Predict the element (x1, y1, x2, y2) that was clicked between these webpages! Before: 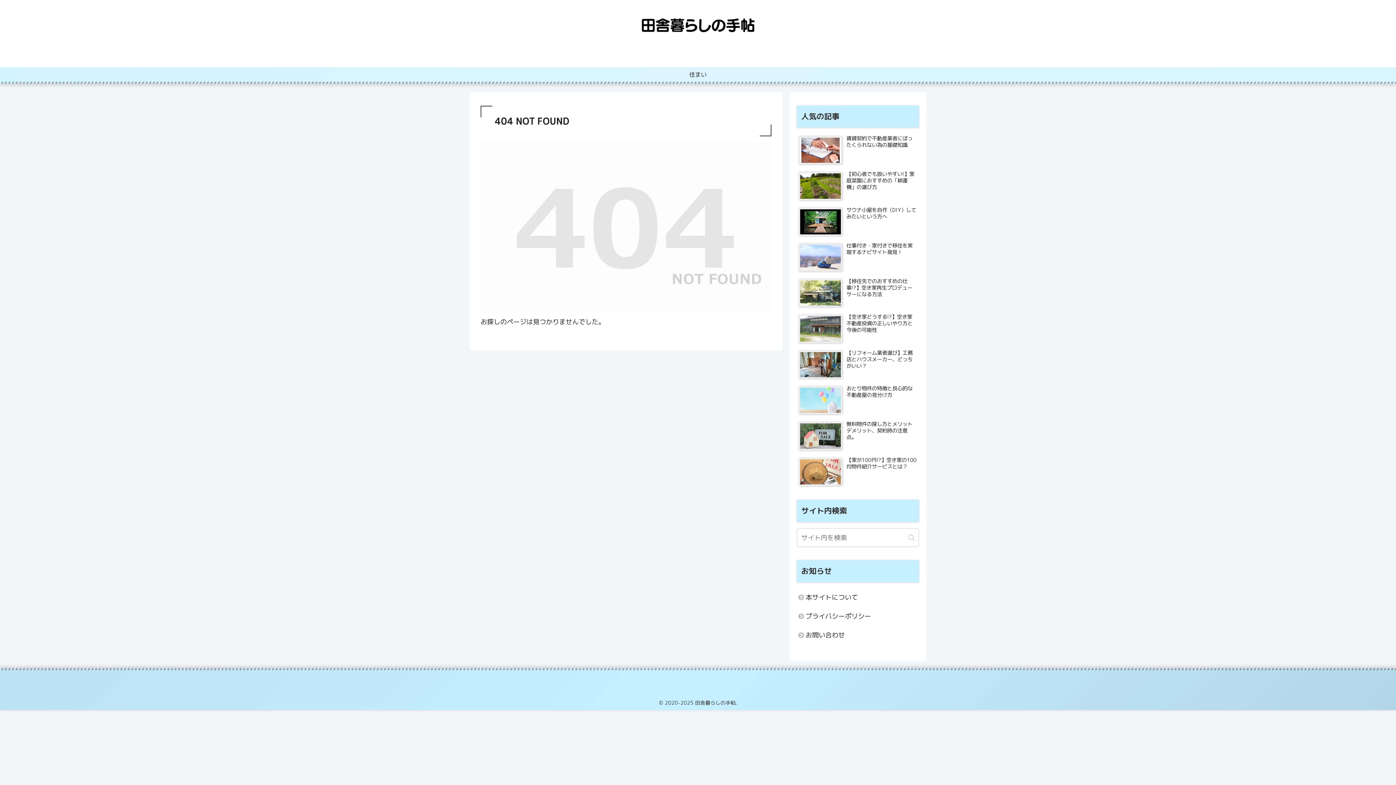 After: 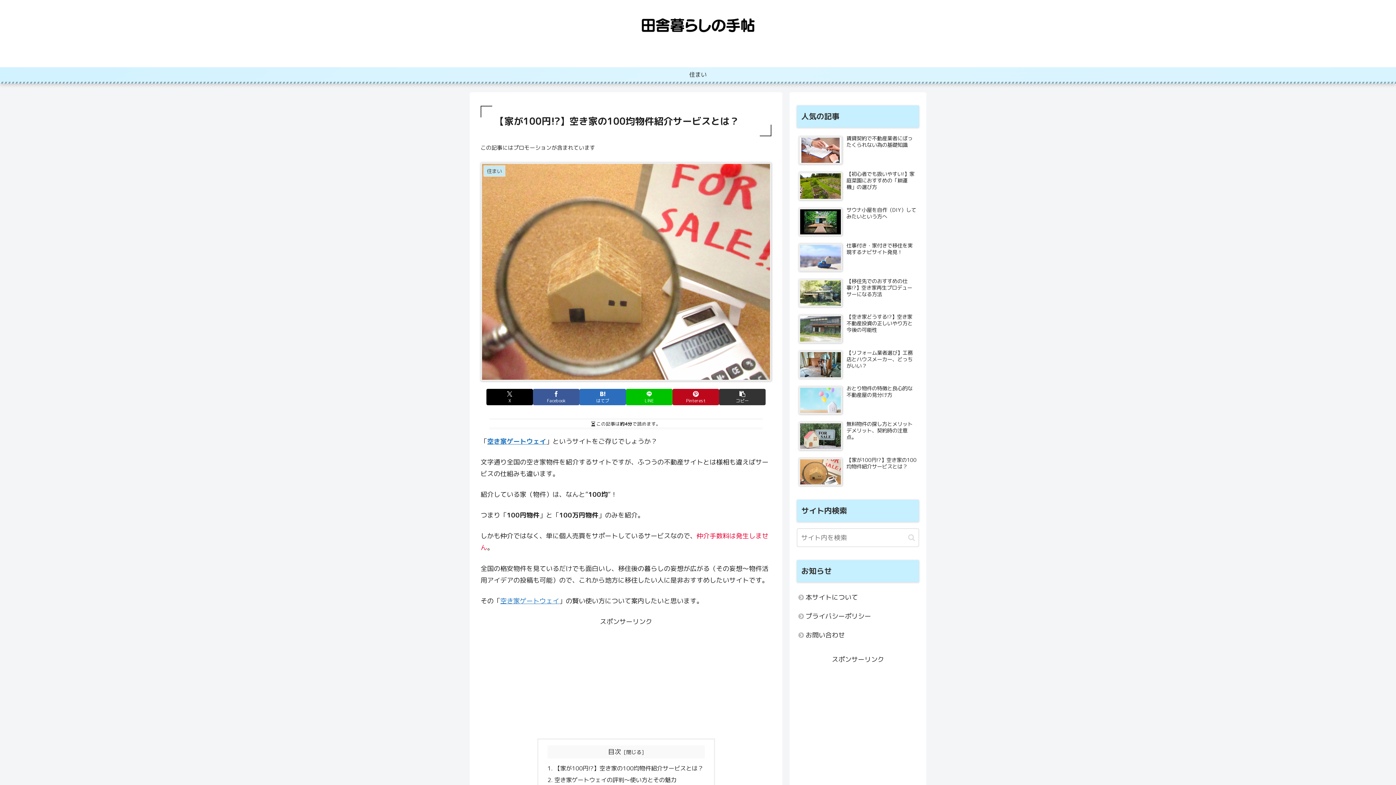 Action: label: 【家が100円!?】空き家の100均物件紹介サービスとは？ bbox: (797, 455, 919, 489)